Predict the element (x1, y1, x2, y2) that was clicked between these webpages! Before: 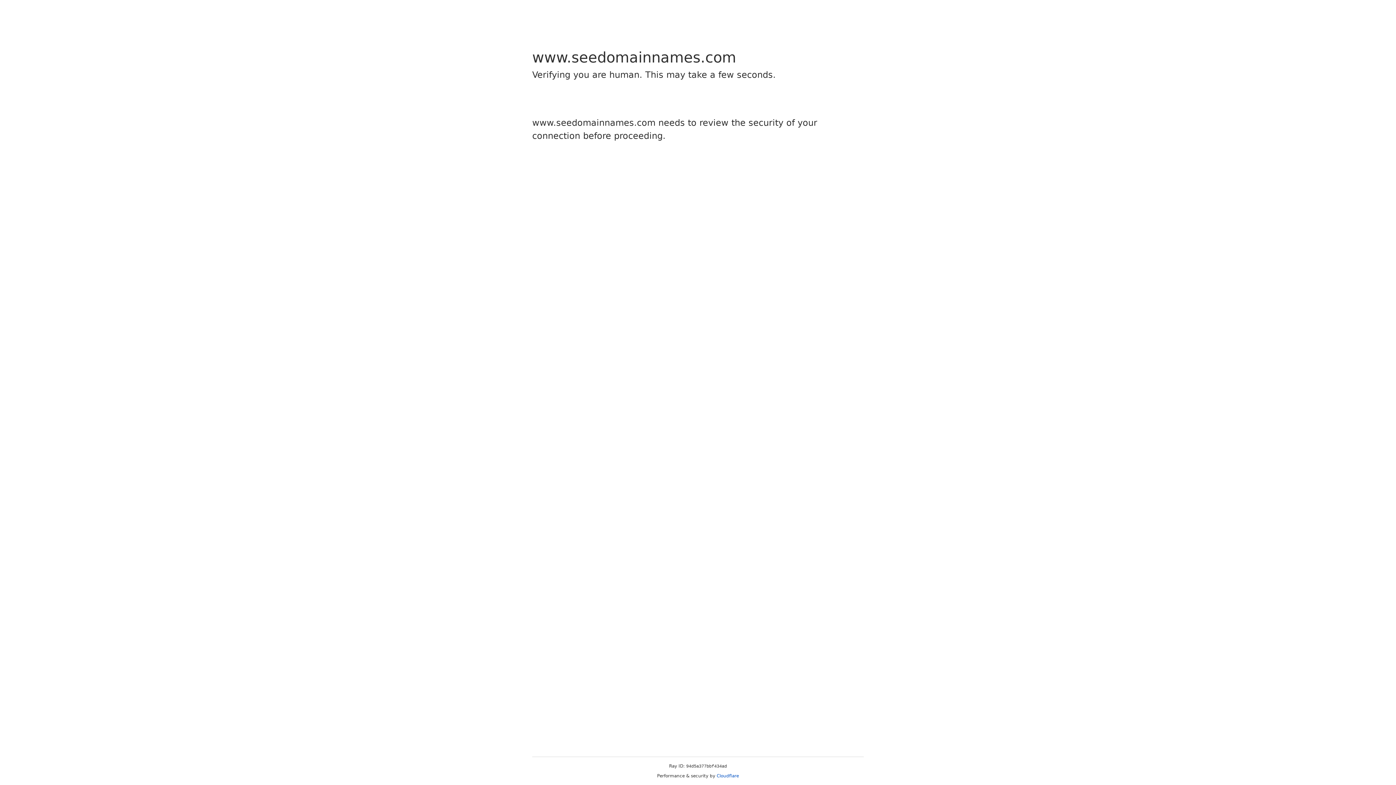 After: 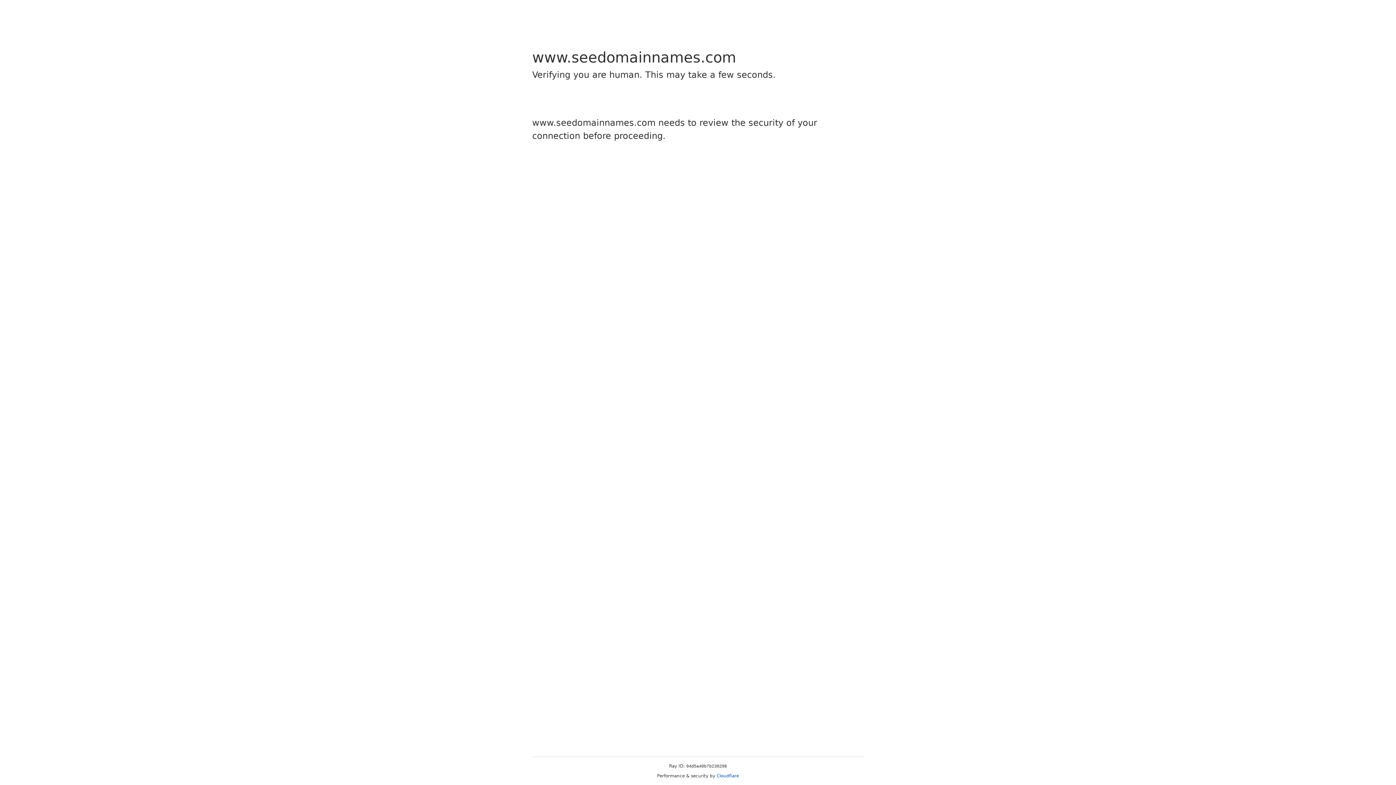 Action: bbox: (716, 773, 739, 778) label: Cloudflare